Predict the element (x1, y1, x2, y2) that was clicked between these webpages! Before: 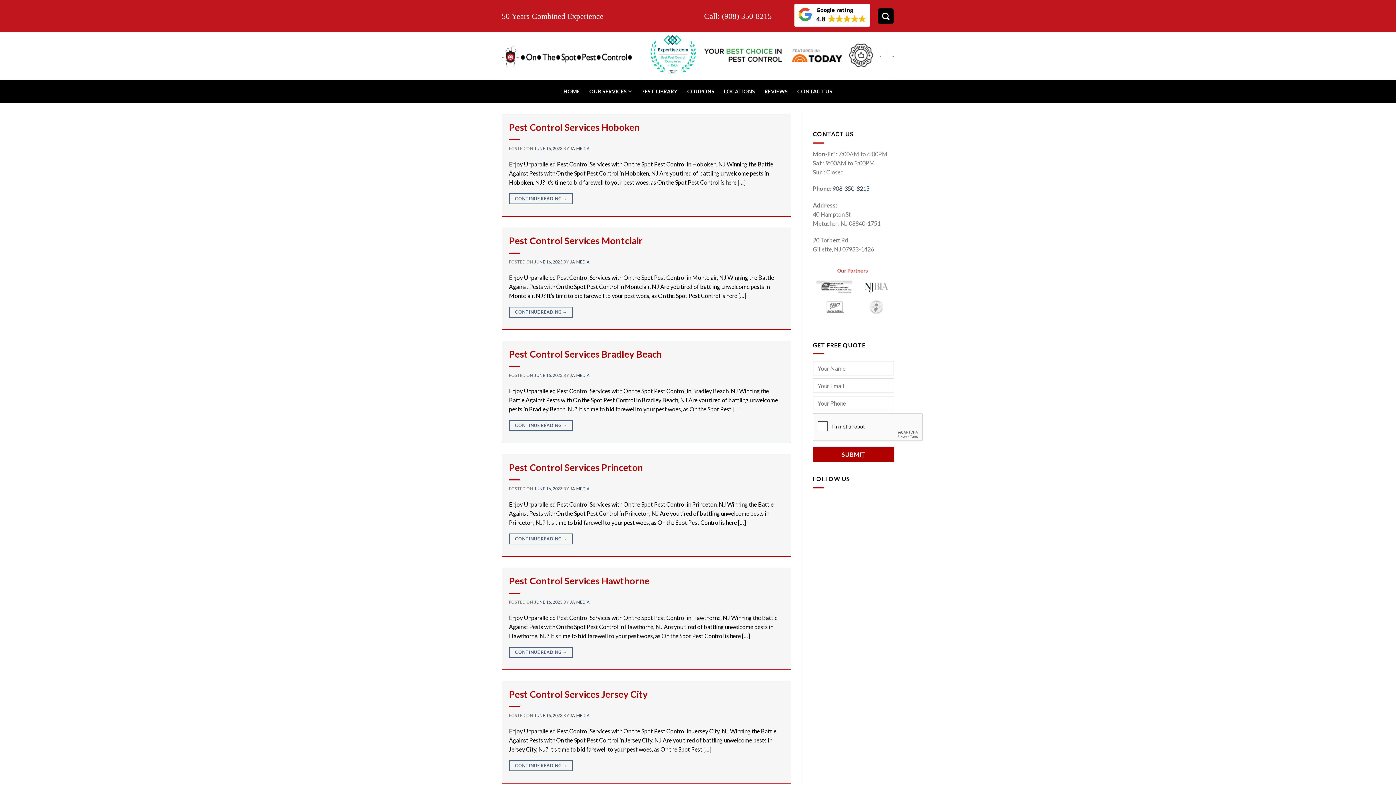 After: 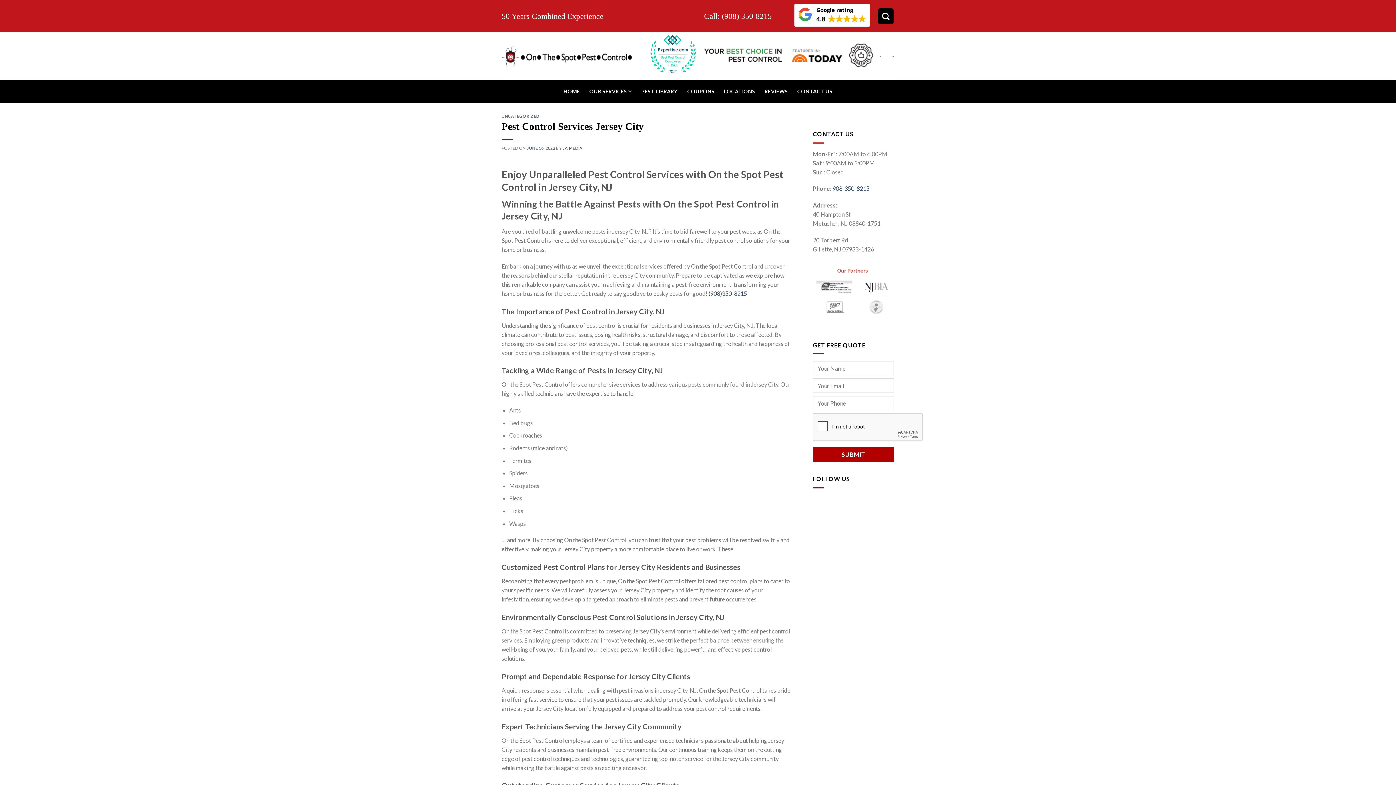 Action: label: Pest Control Services Jersey City bbox: (509, 689, 648, 700)